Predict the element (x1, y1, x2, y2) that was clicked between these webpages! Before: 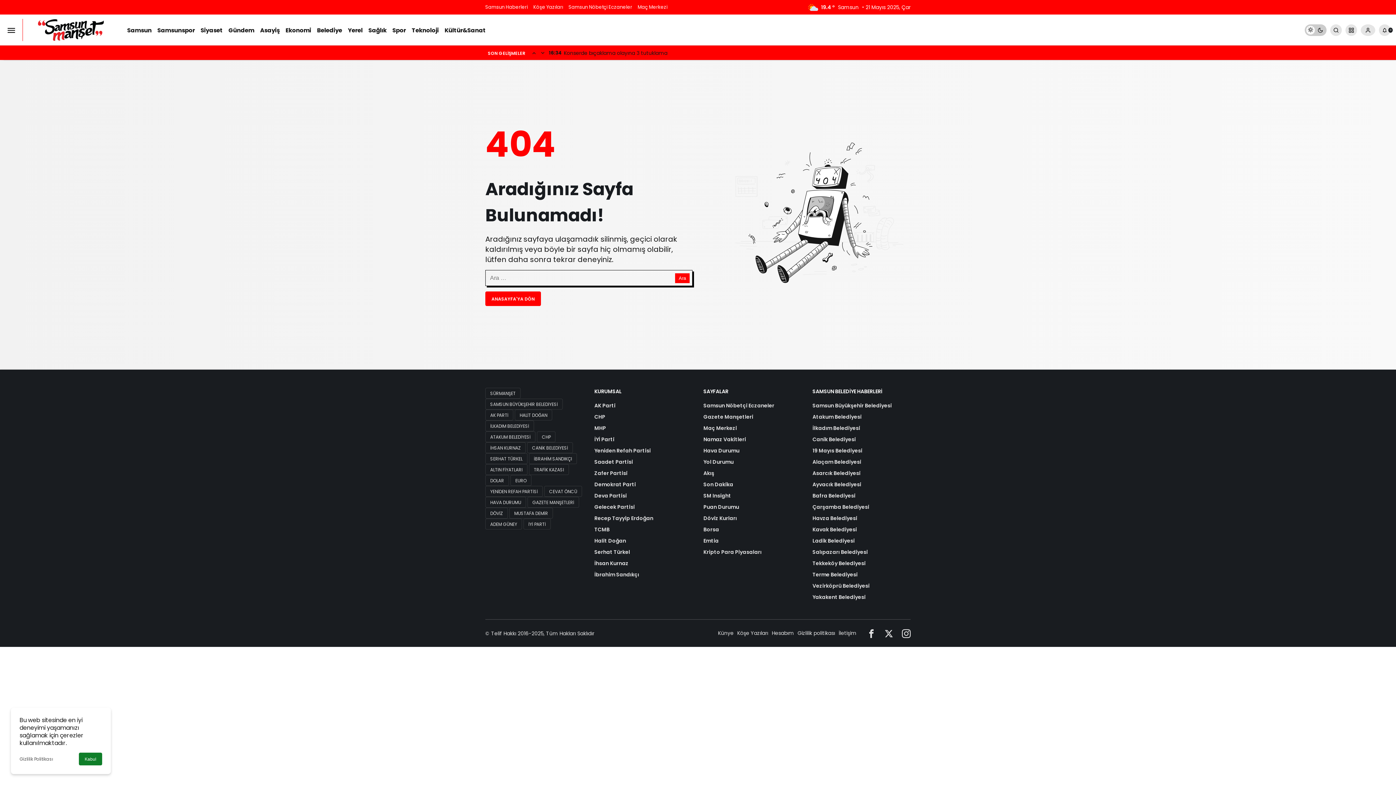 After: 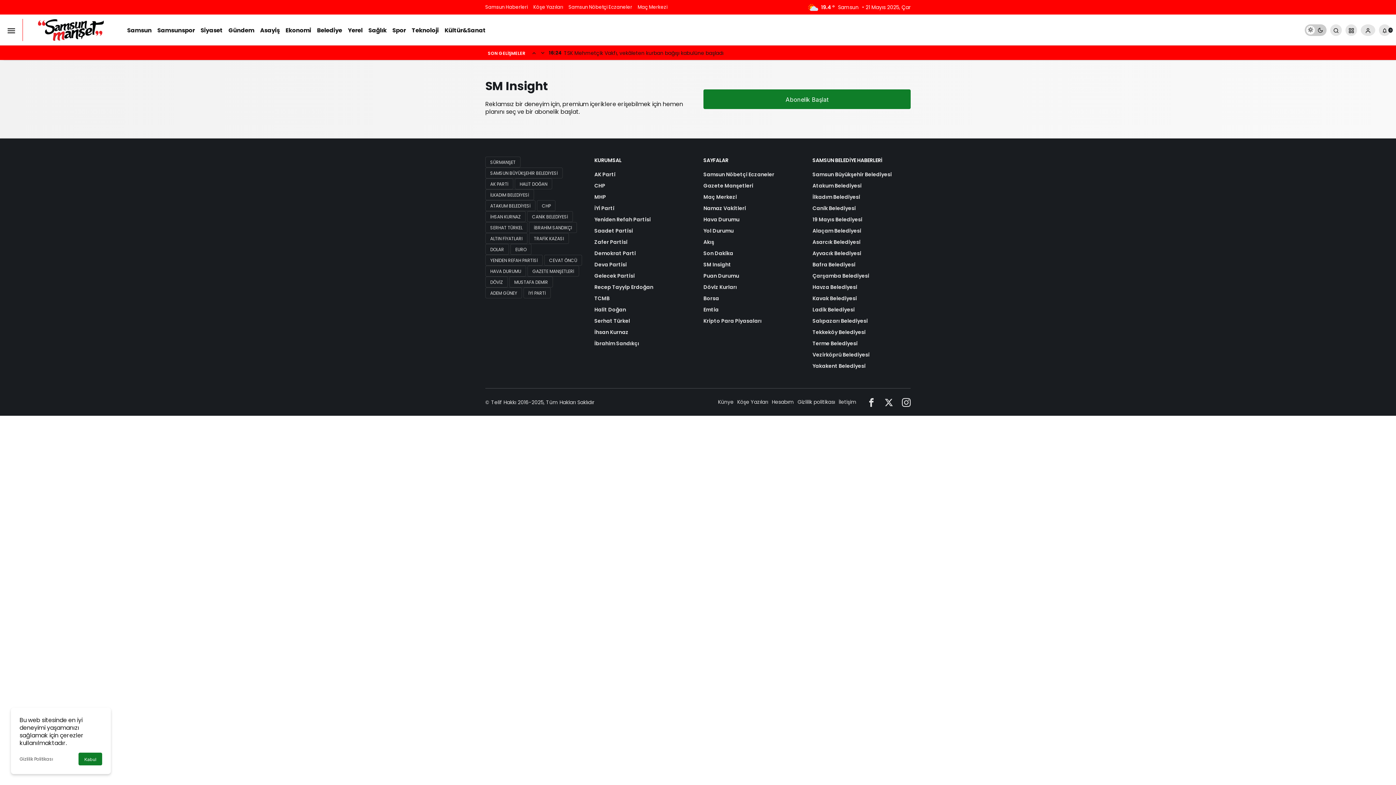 Action: label: SM Insight bbox: (703, 492, 731, 499)